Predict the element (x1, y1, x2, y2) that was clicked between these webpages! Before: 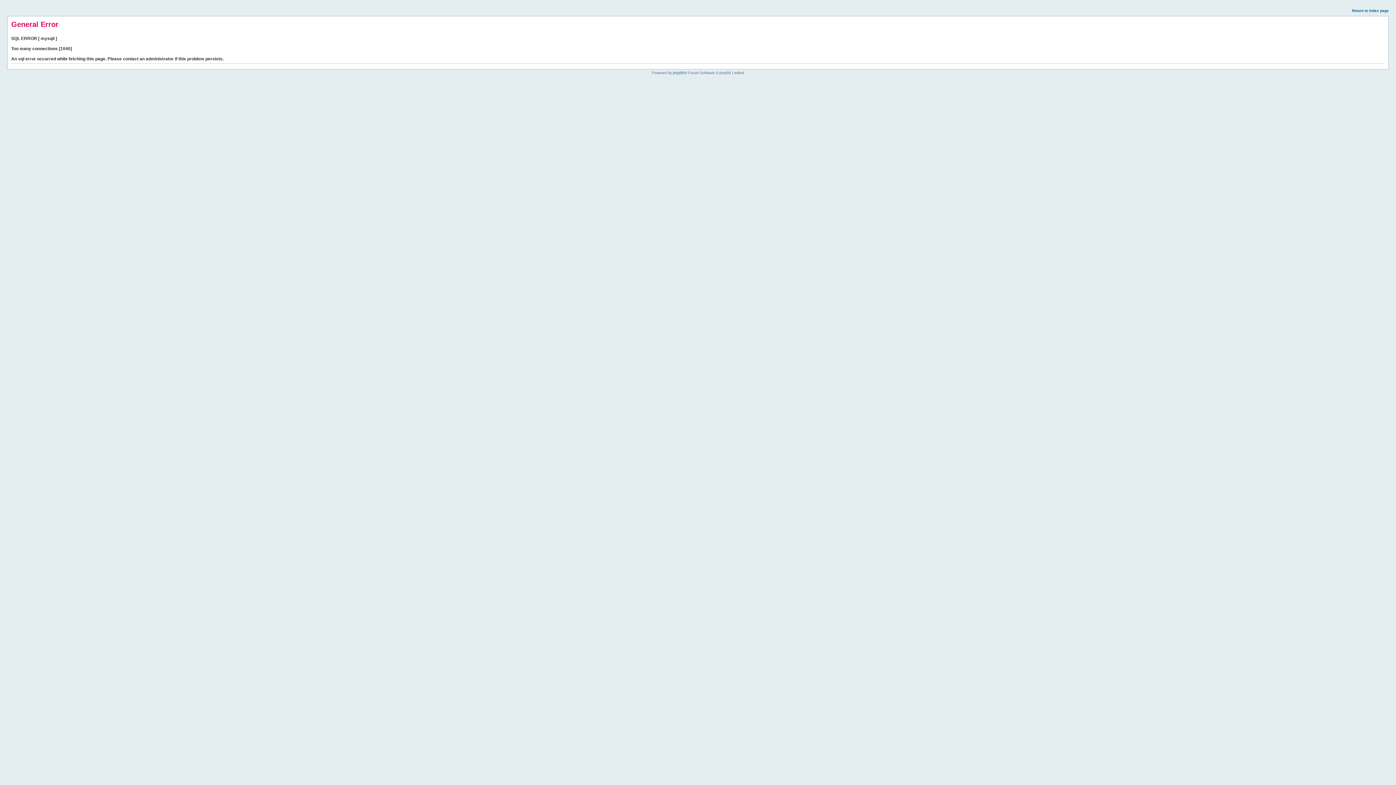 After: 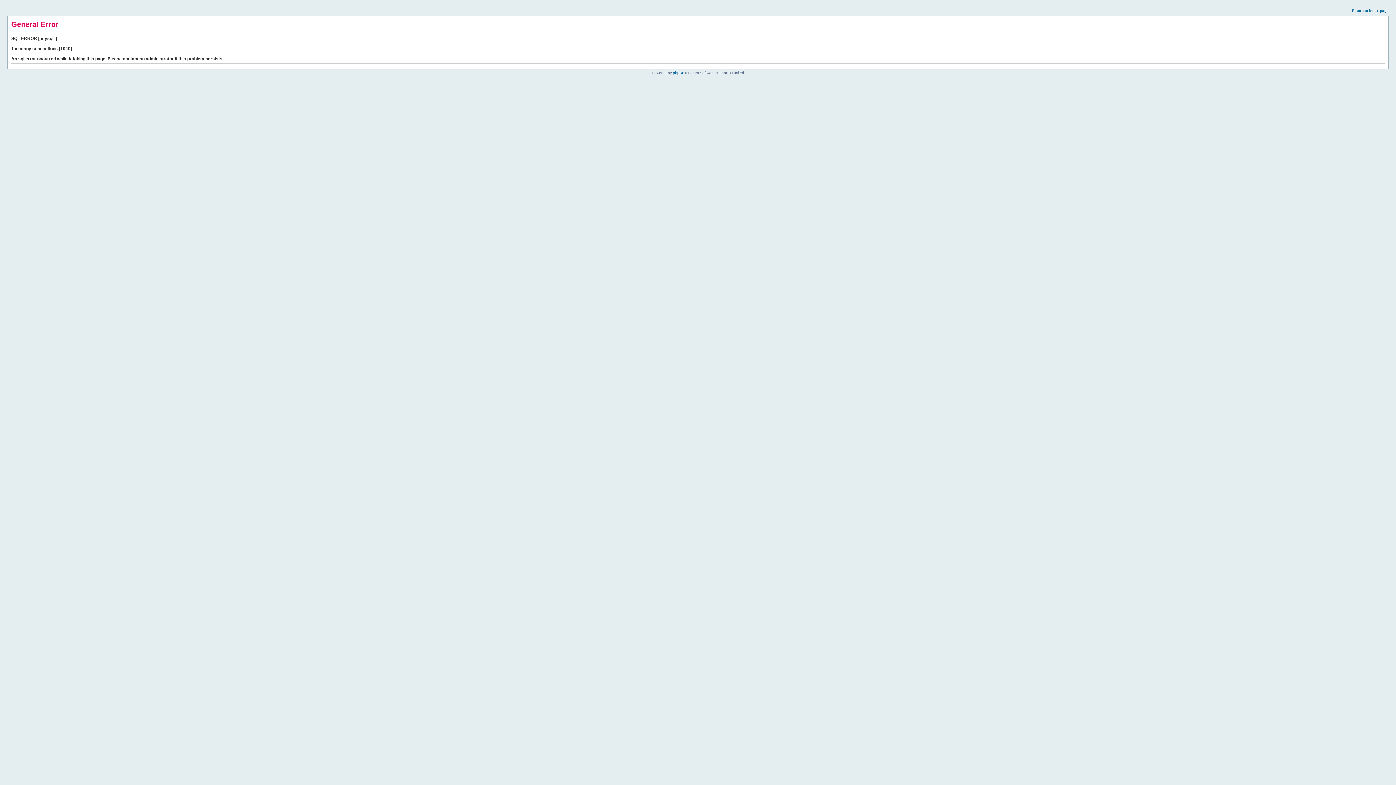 Action: label: Return to index page bbox: (1352, 8, 1389, 12)